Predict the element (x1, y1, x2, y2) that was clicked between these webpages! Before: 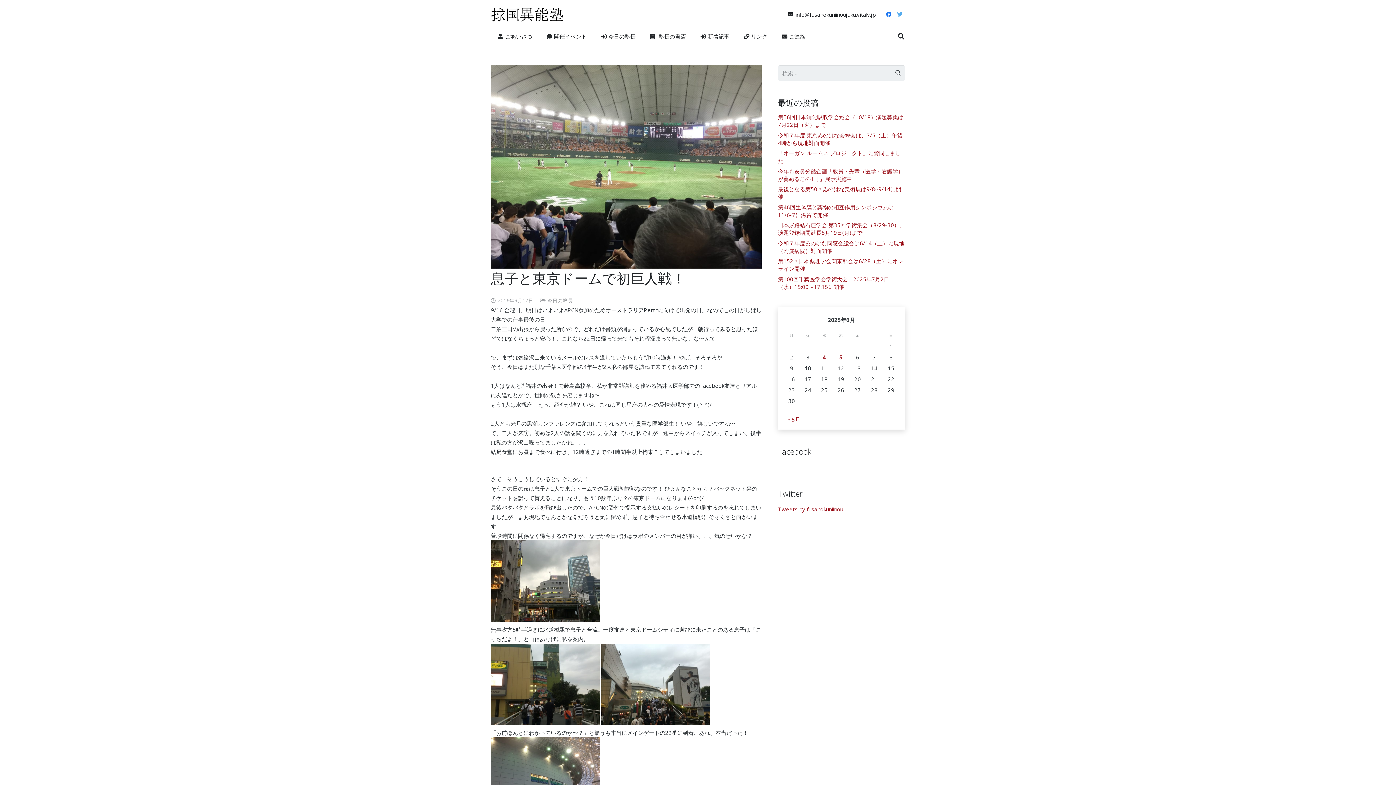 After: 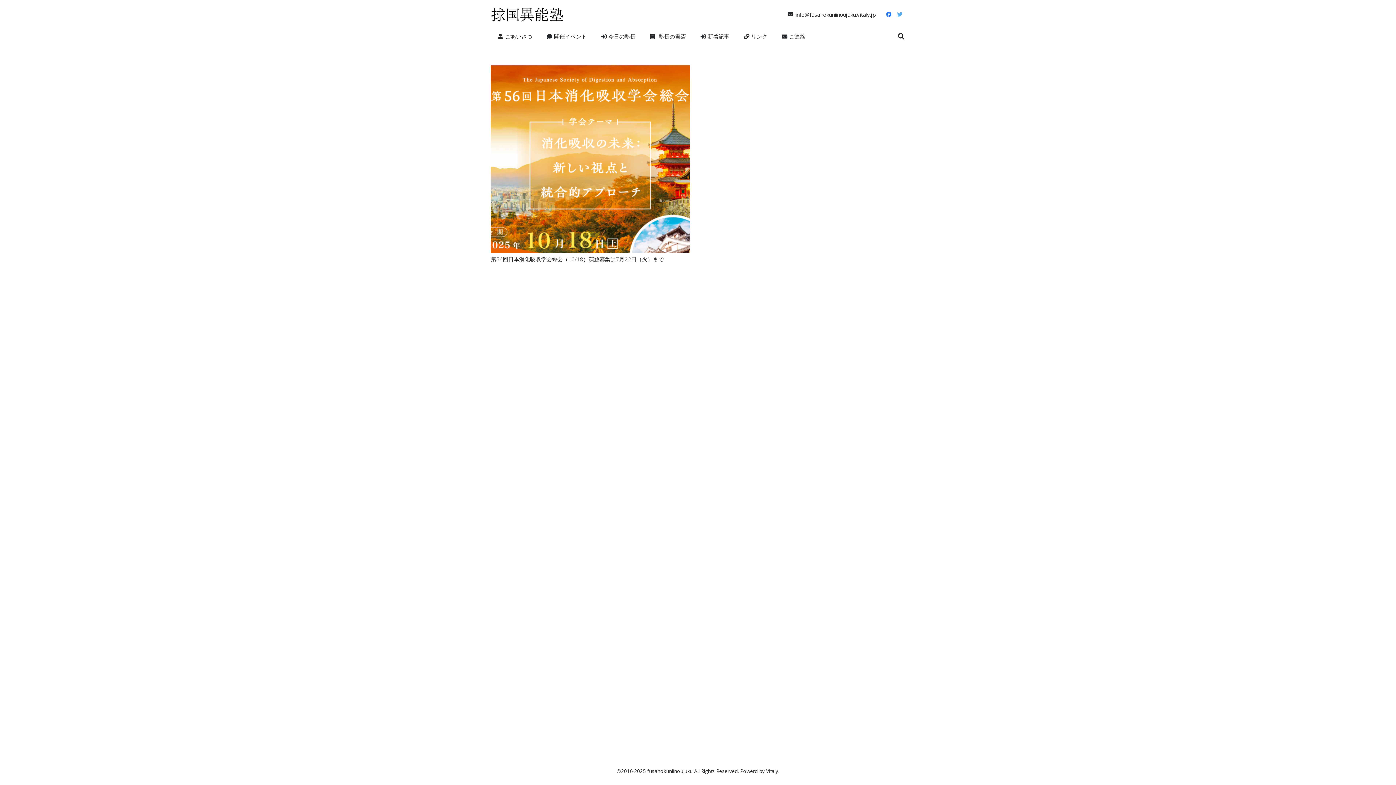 Action: label: 2025年6月5日 に投稿を公開 bbox: (832, 352, 849, 362)